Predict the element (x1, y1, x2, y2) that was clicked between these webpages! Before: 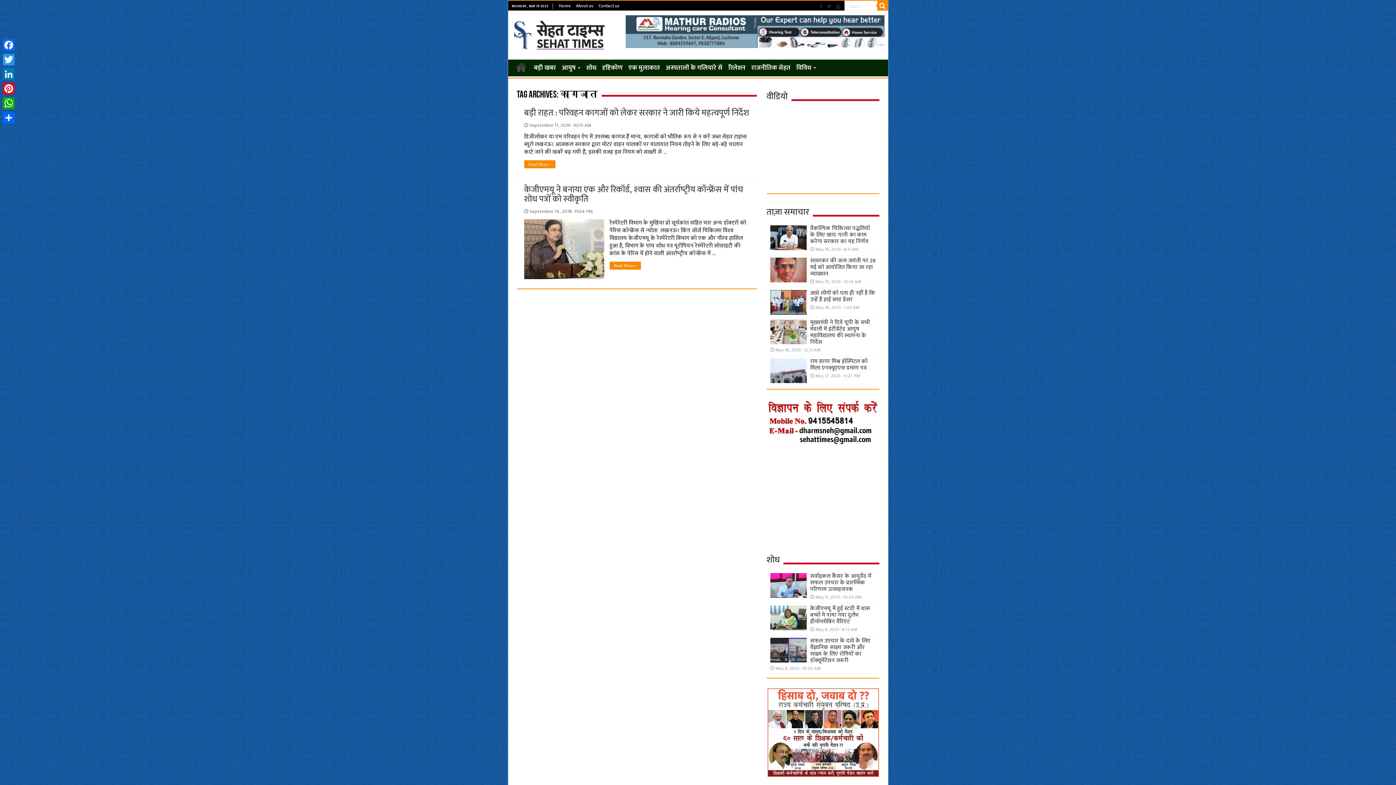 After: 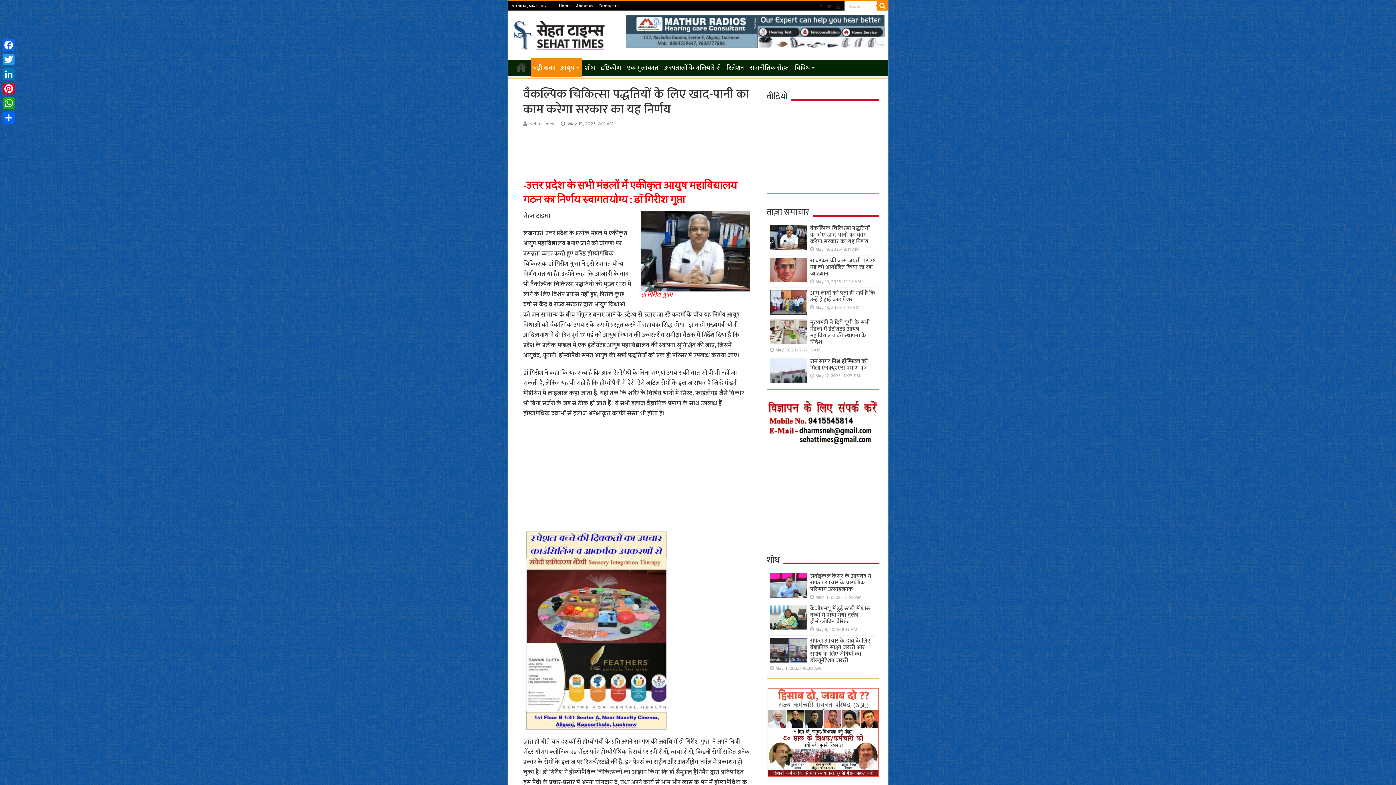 Action: bbox: (770, 225, 806, 250)